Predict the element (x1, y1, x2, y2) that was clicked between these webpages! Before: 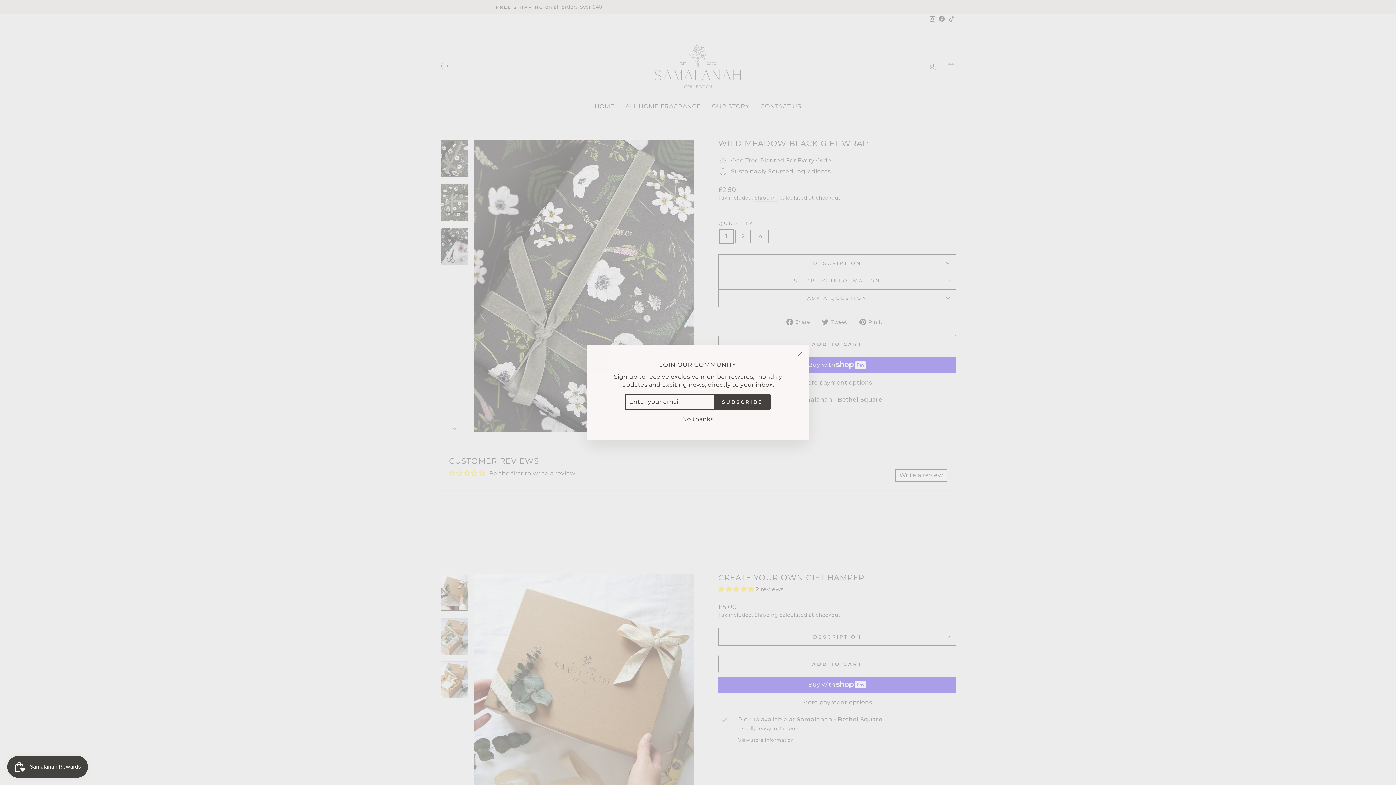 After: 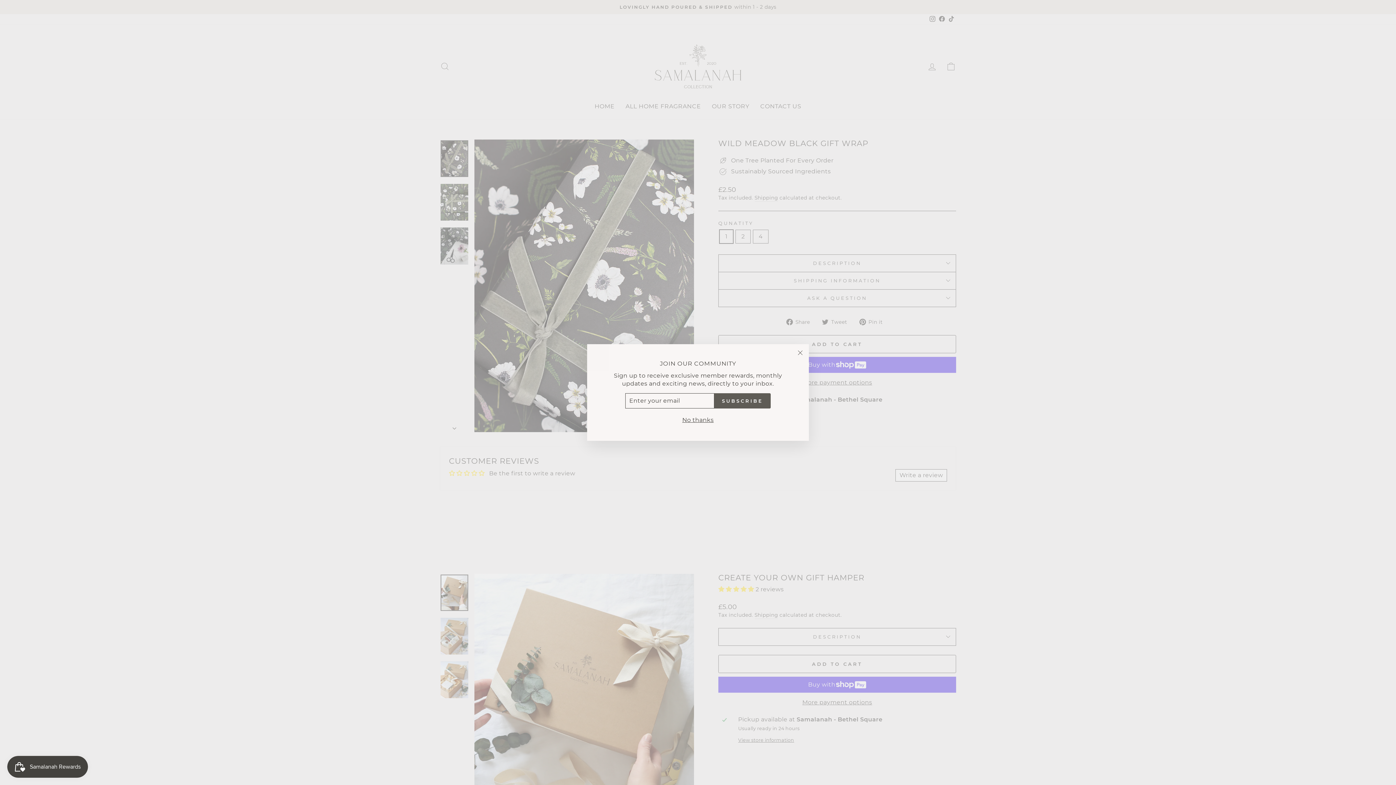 Action: bbox: (714, 394, 770, 409) label: SUBSCRIBE